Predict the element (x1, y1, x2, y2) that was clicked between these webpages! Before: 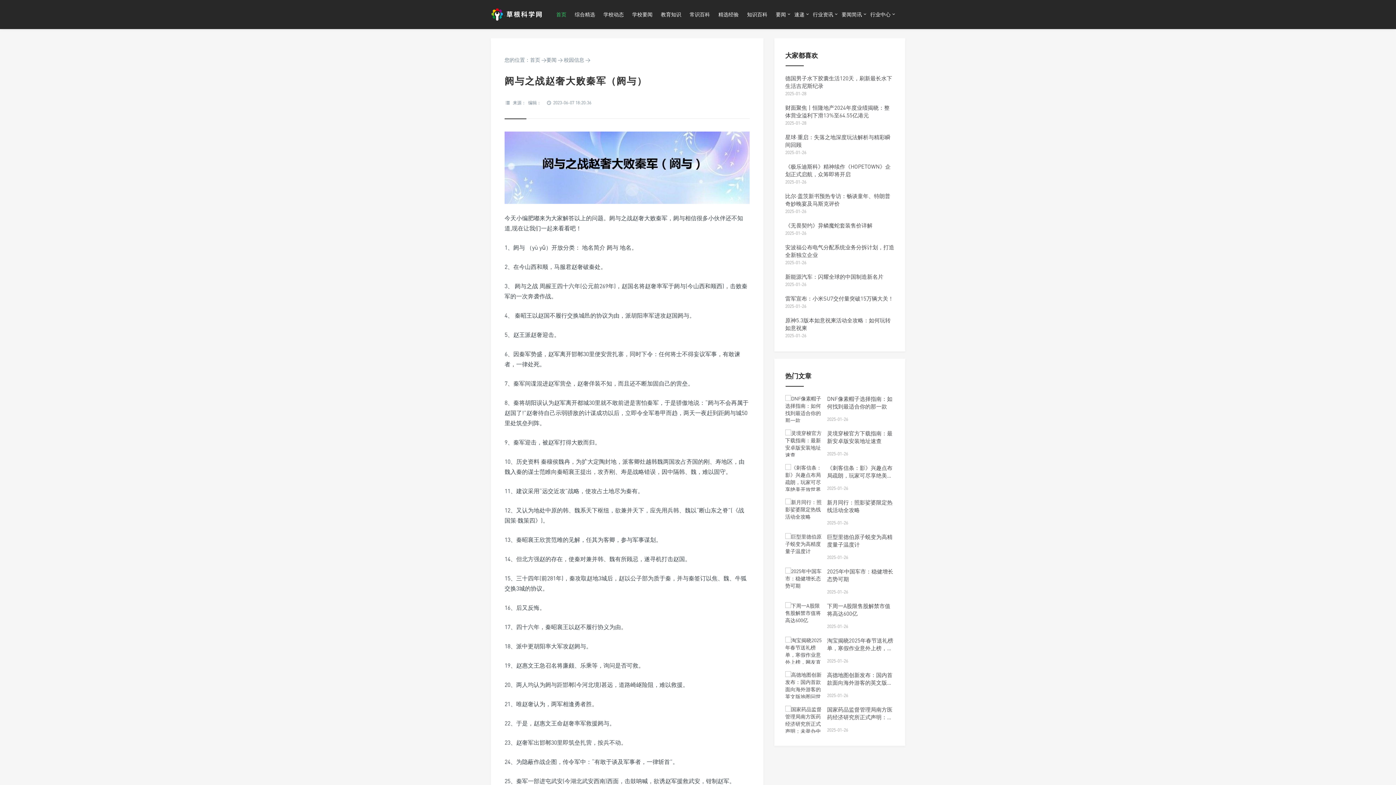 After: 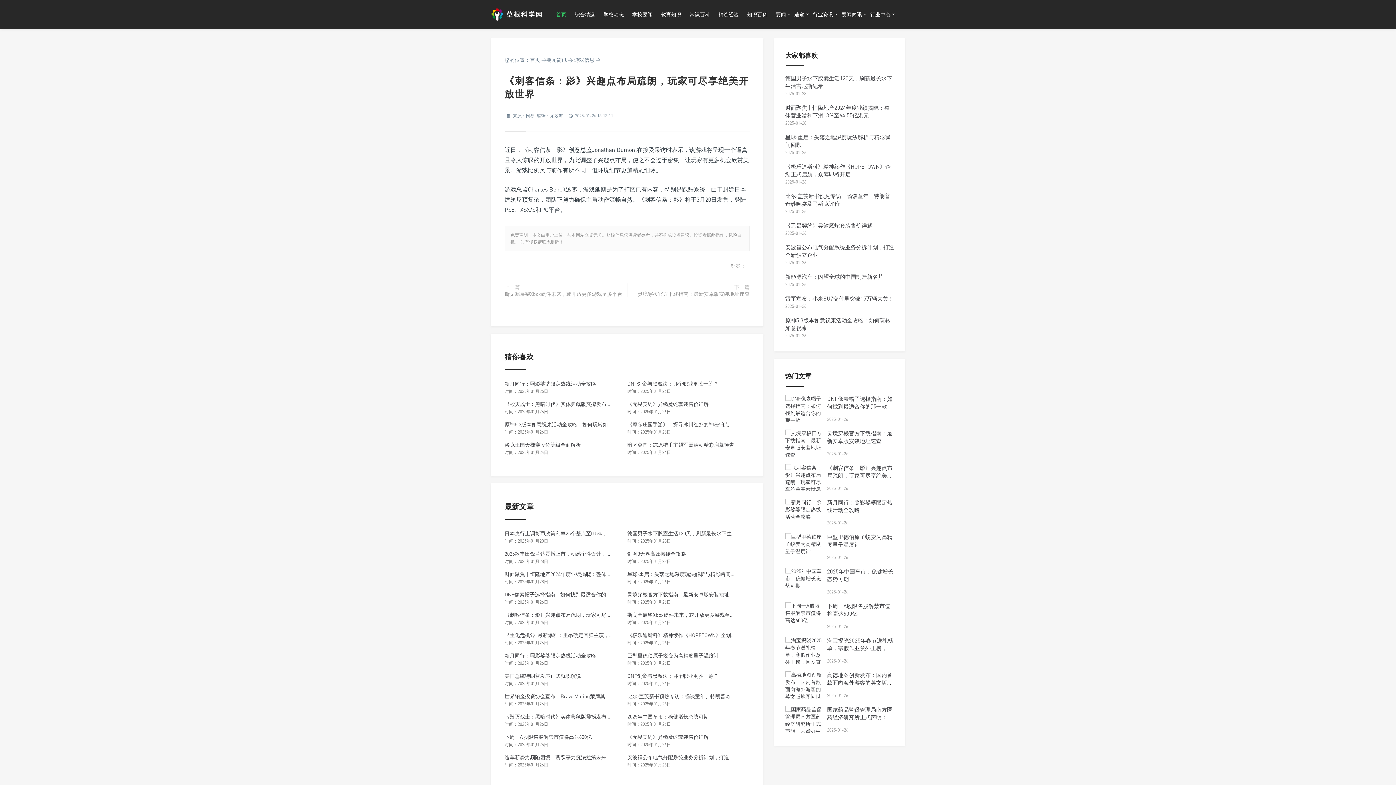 Action: bbox: (785, 464, 821, 493)